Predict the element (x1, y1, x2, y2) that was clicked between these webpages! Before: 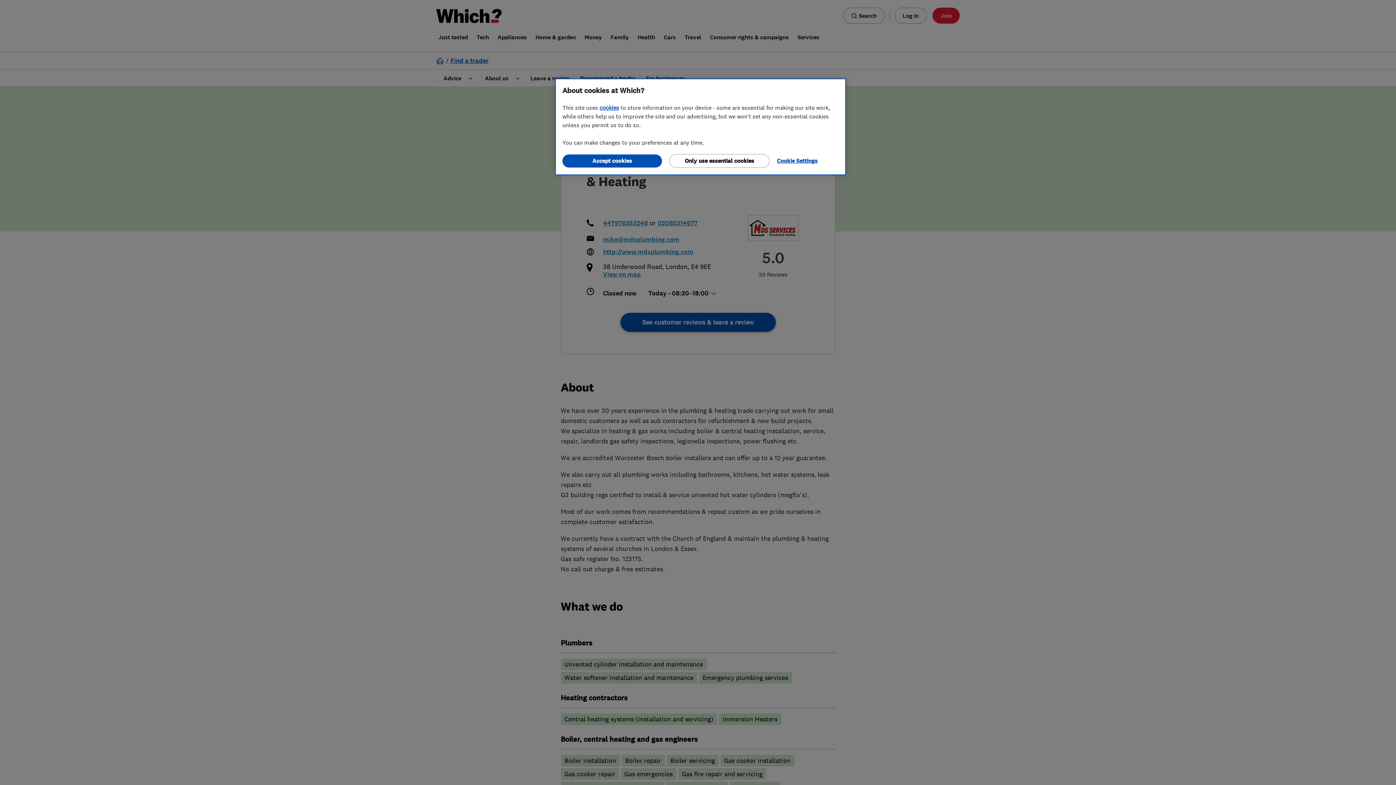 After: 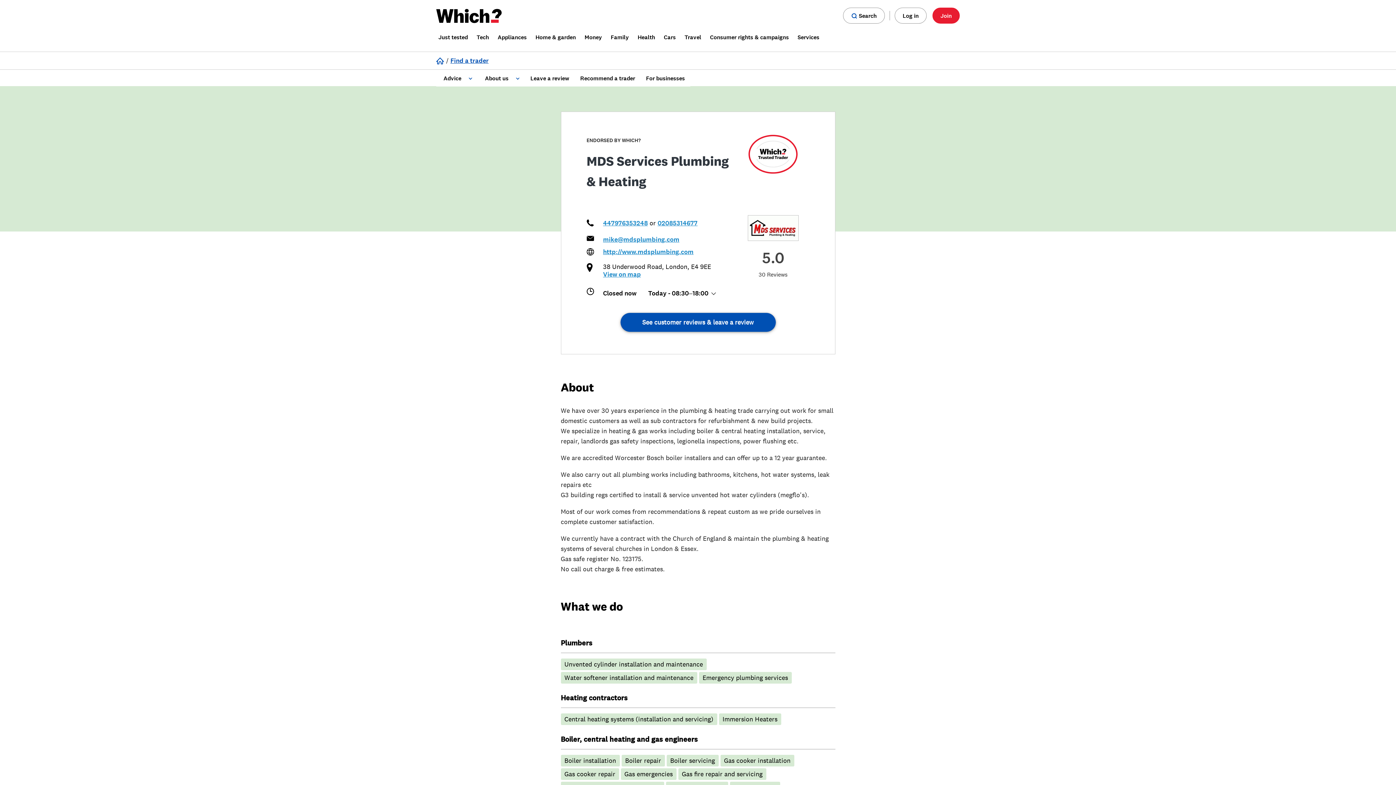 Action: bbox: (669, 154, 769, 168) label: Only use essential cookies